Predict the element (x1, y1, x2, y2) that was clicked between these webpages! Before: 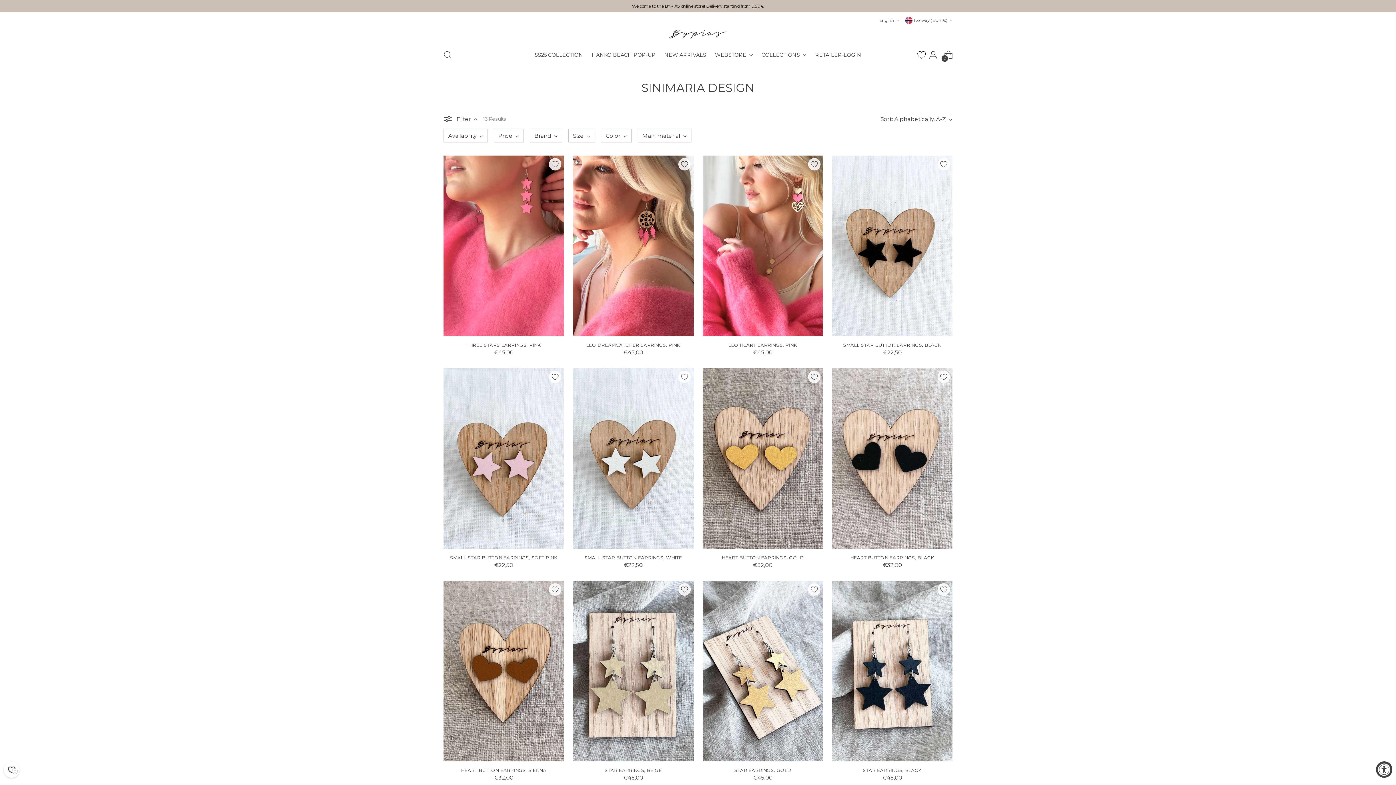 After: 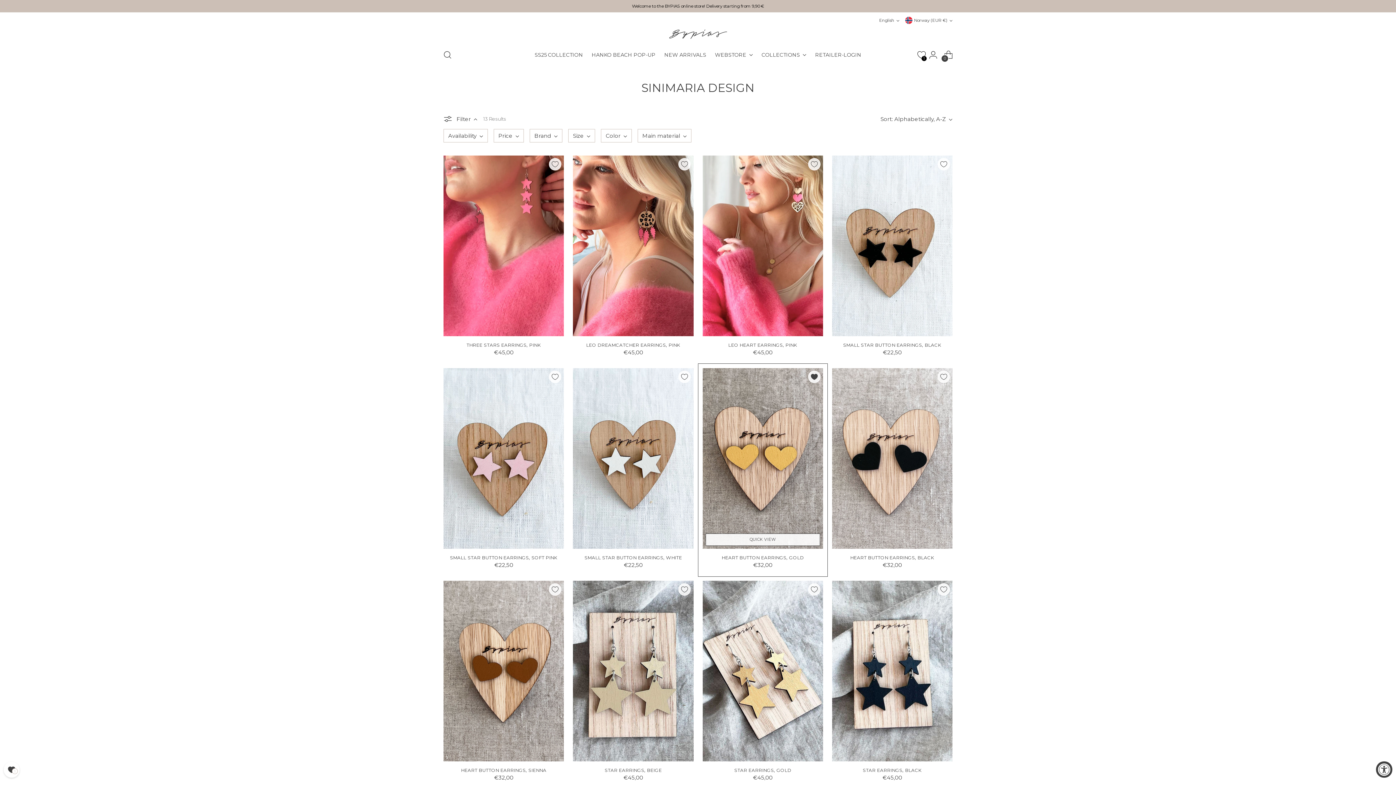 Action: bbox: (805, 368, 823, 385) label: Add to Wishlist